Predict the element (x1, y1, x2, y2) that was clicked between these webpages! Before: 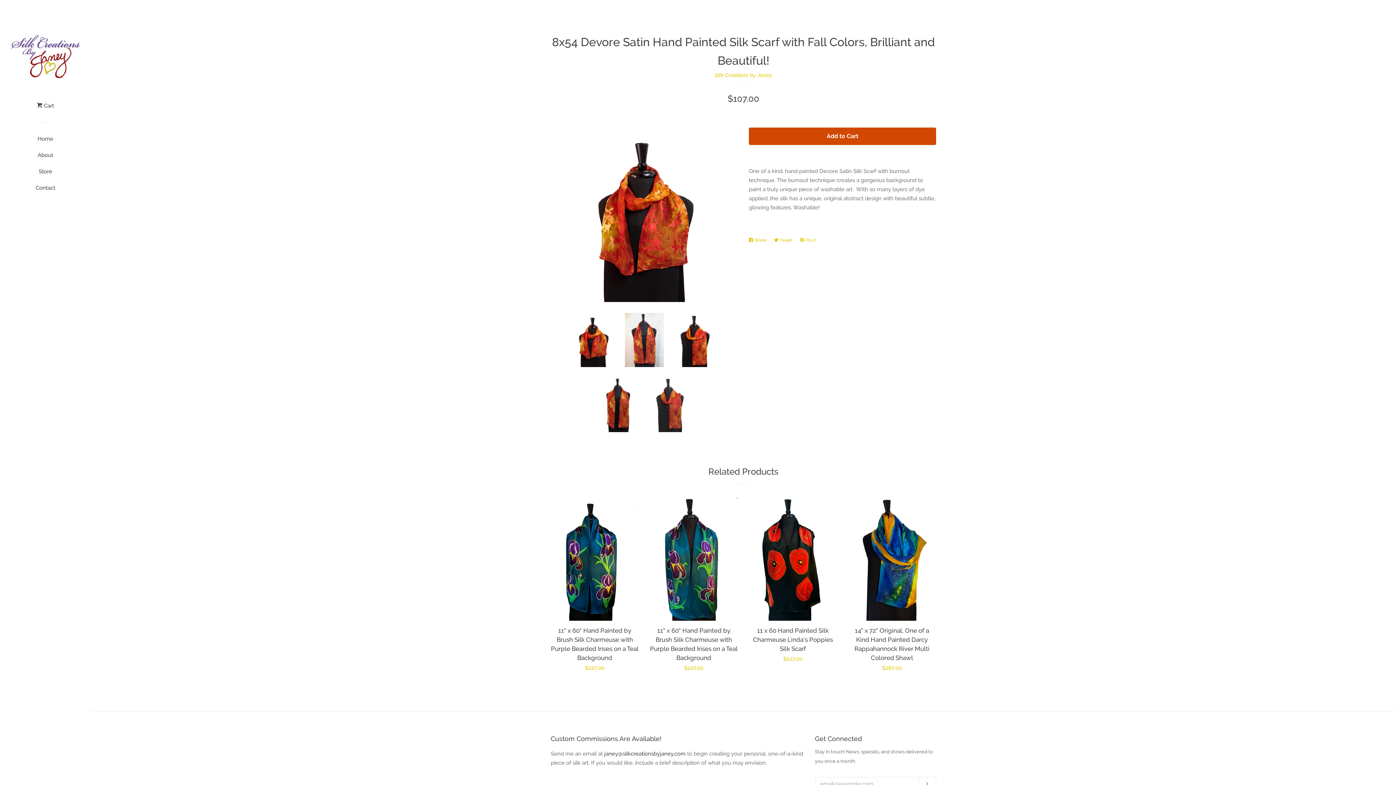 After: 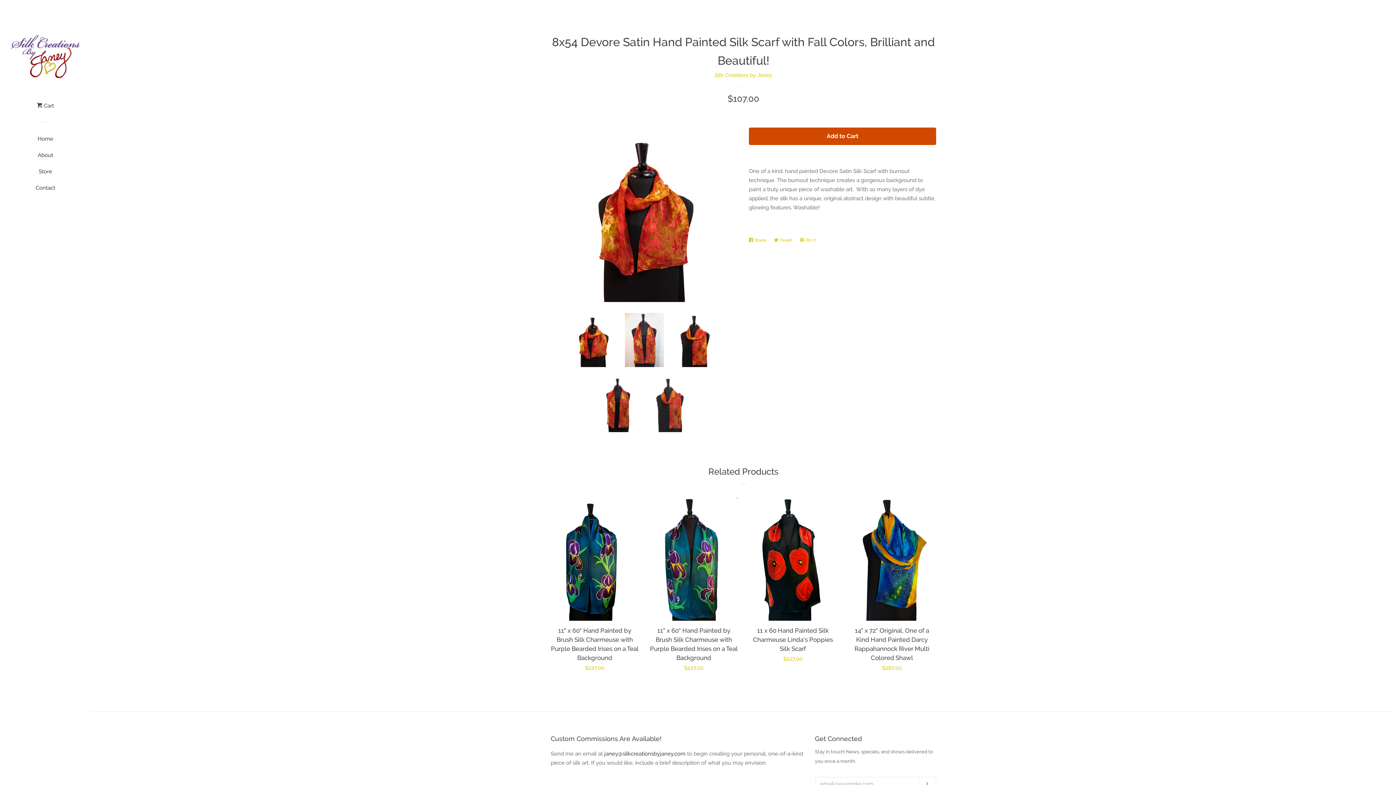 Action: label: janey@silkcreationsbyjaney.com bbox: (604, 750, 685, 757)